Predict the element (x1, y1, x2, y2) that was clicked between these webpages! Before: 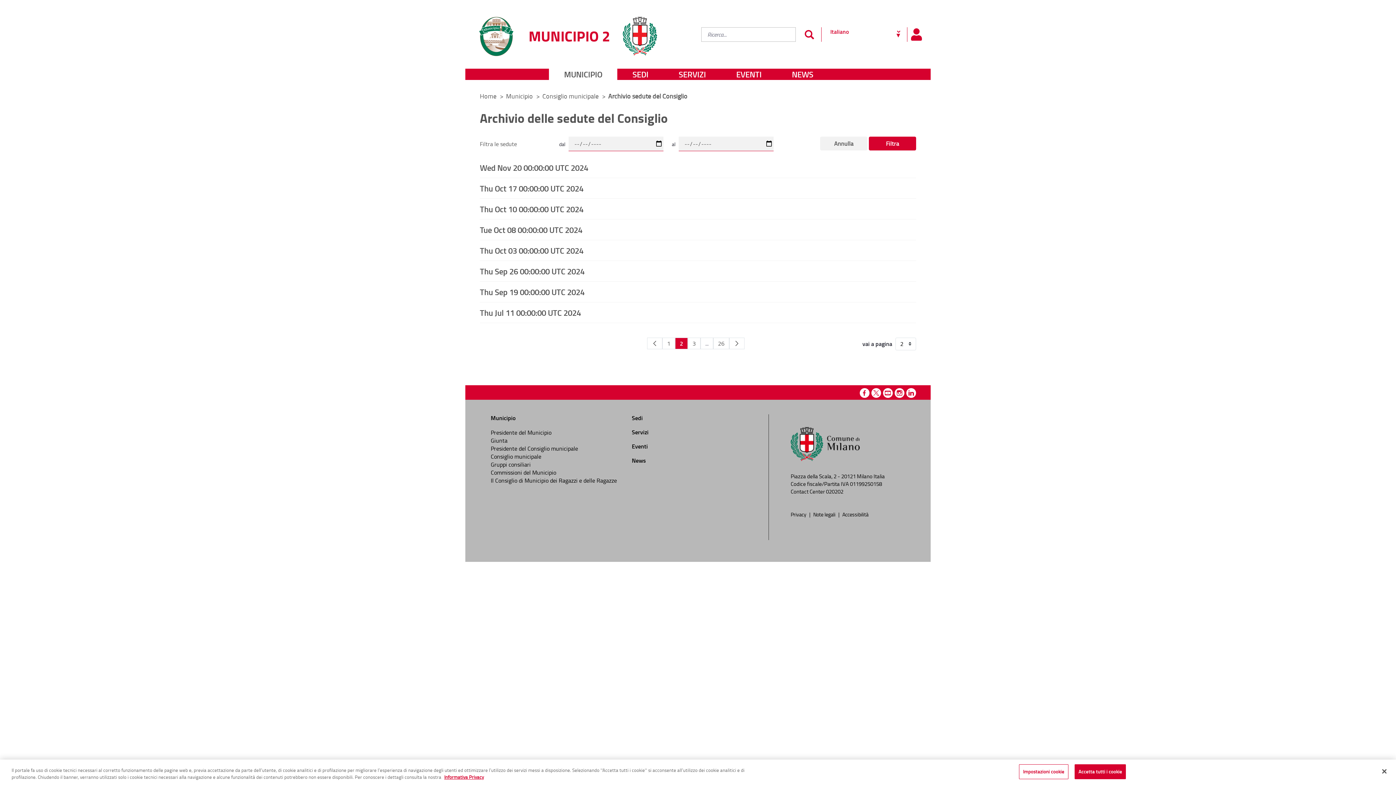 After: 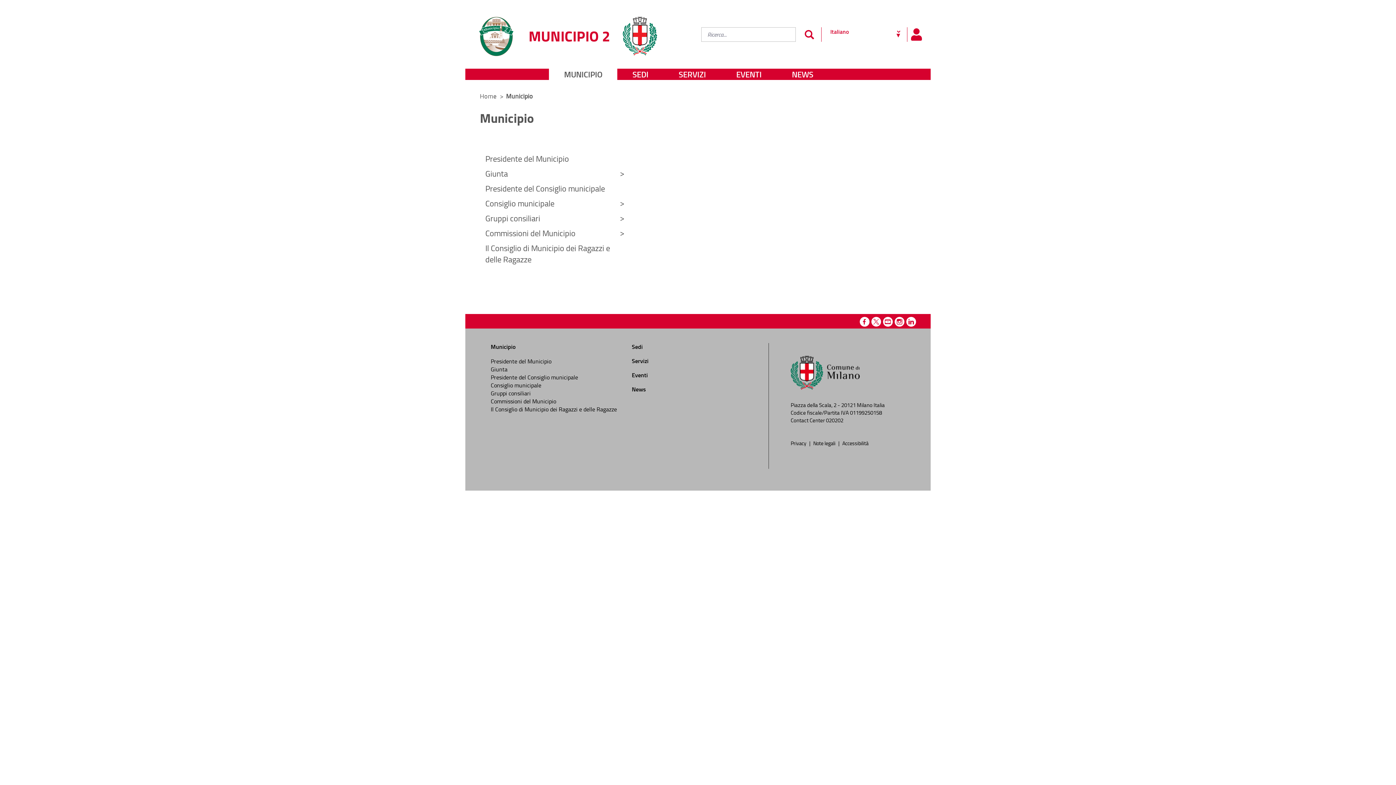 Action: label: Municipio  bbox: (506, 91, 534, 100)